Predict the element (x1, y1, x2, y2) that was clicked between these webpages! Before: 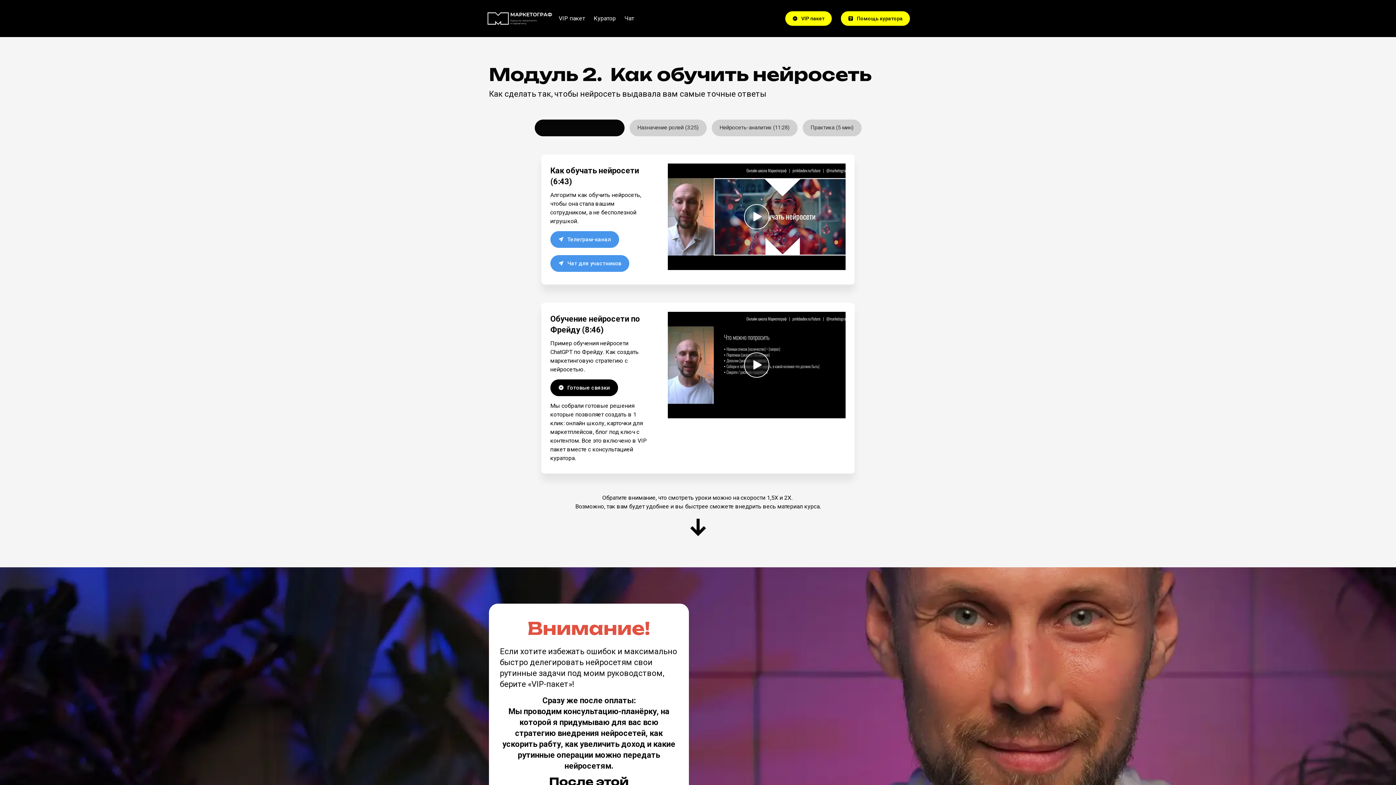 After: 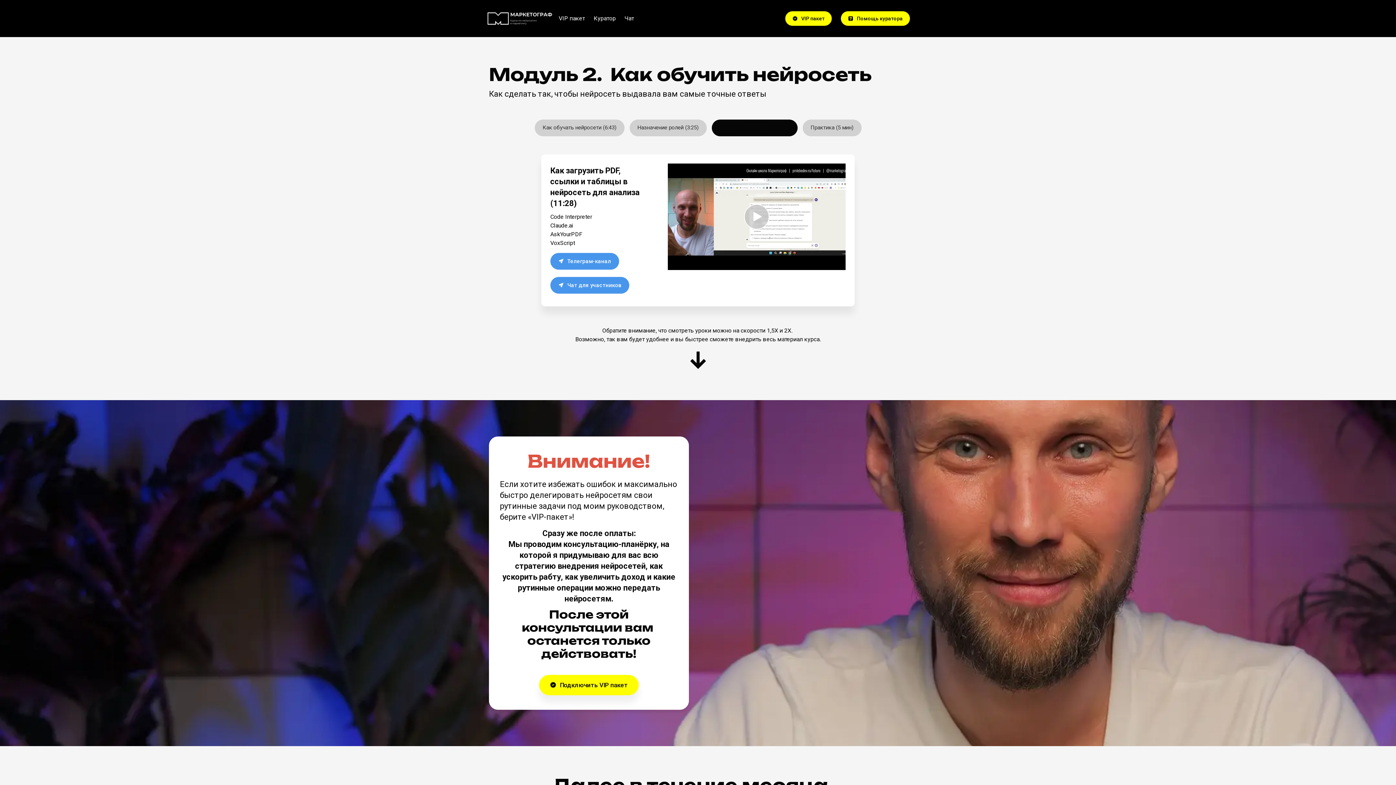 Action: label: Нейросеть-аналитик (11:28) bbox: (711, 119, 797, 136)